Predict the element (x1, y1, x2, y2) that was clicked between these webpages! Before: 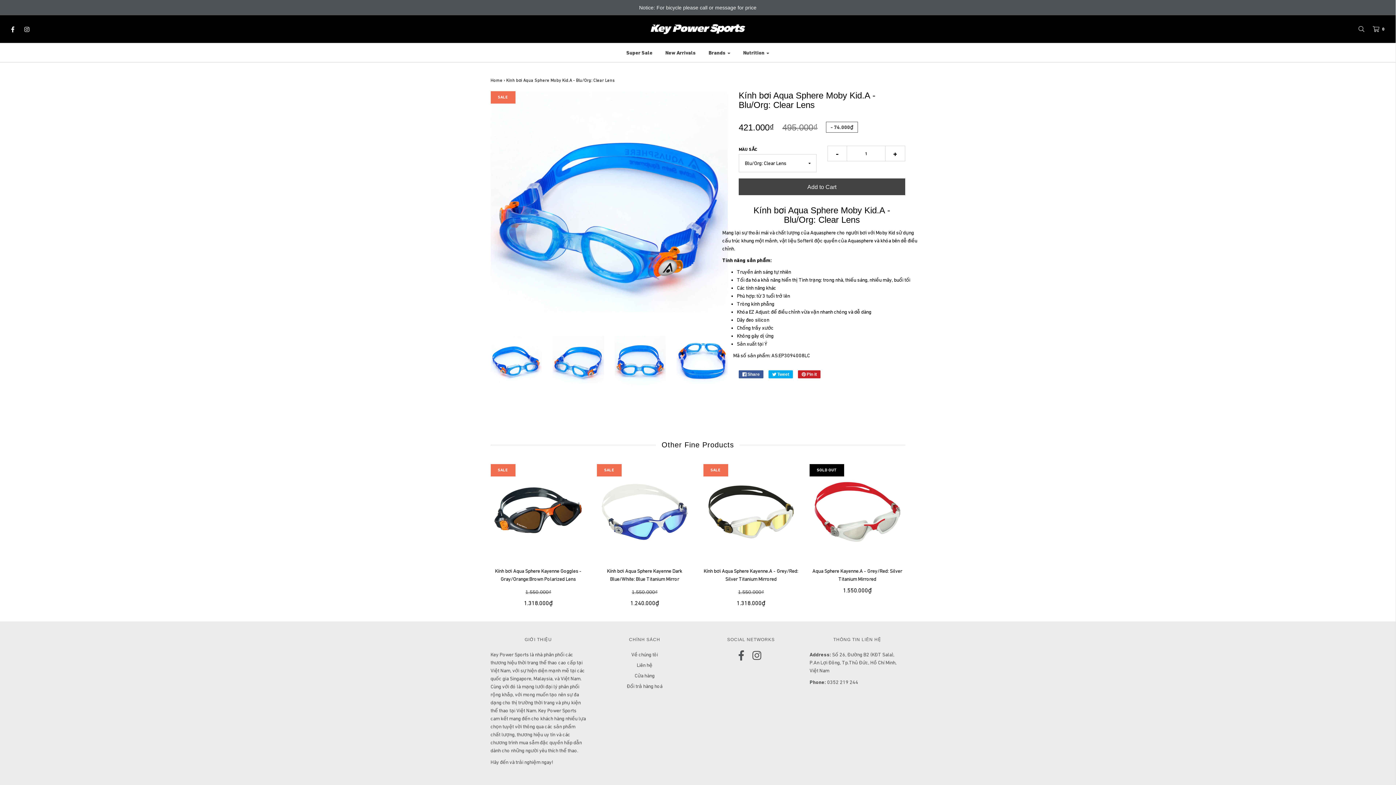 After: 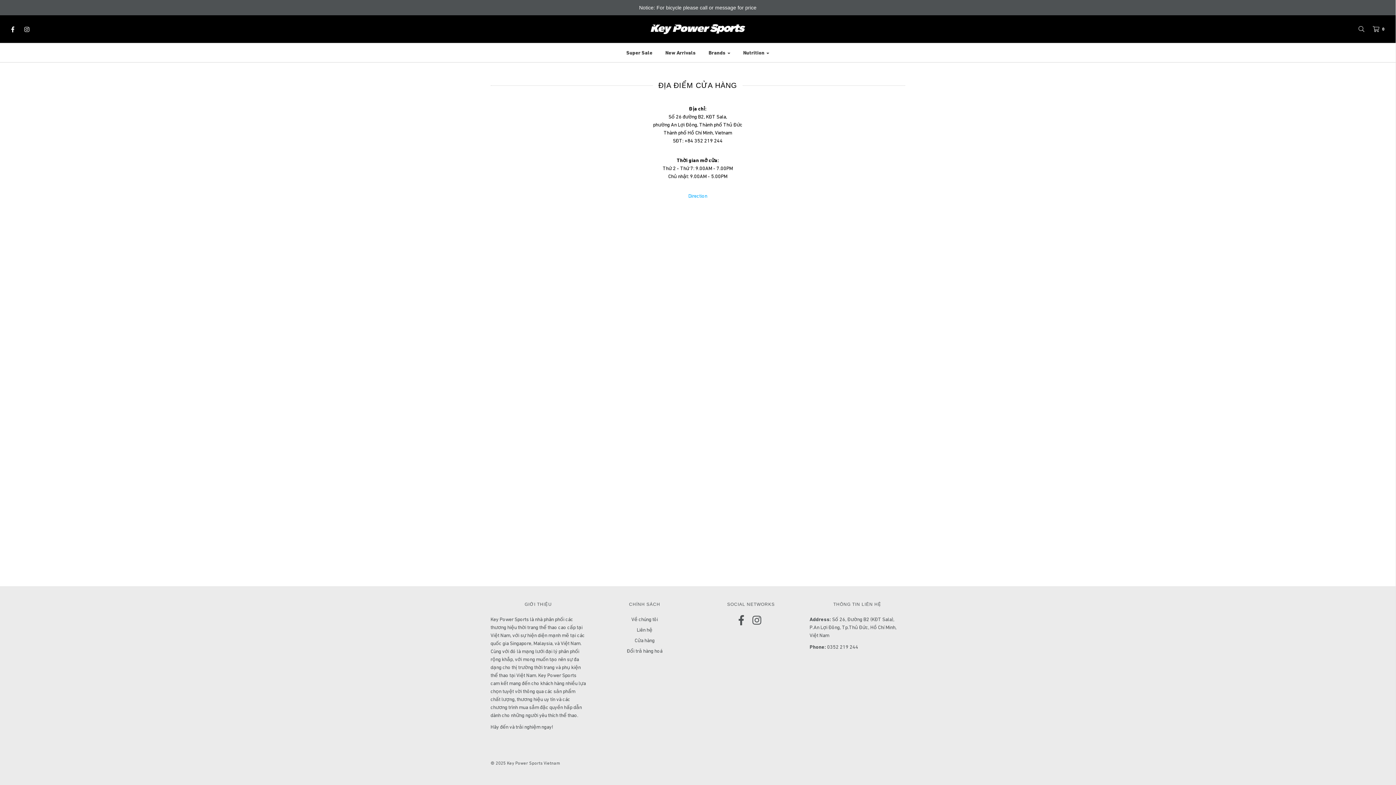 Action: label: Cửa hàng bbox: (634, 671, 654, 682)